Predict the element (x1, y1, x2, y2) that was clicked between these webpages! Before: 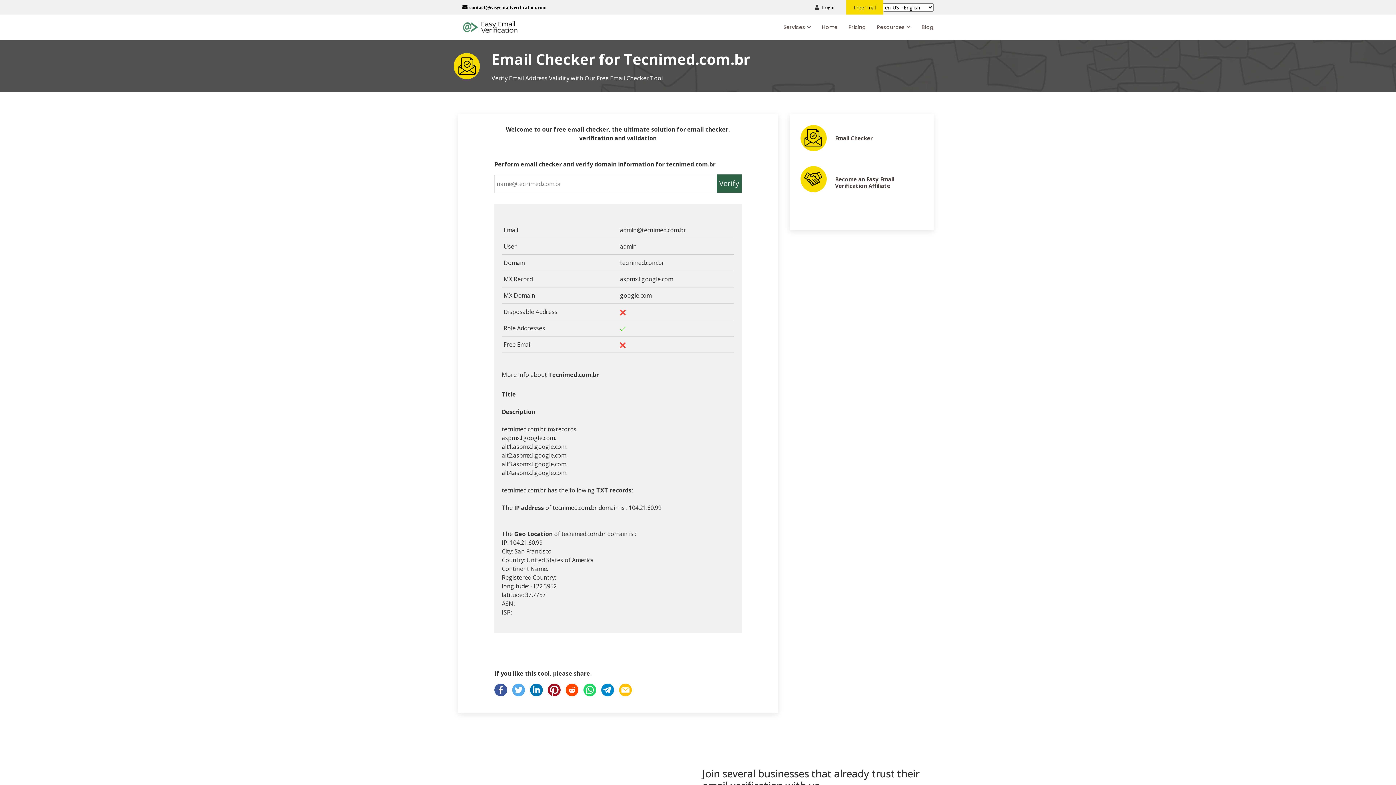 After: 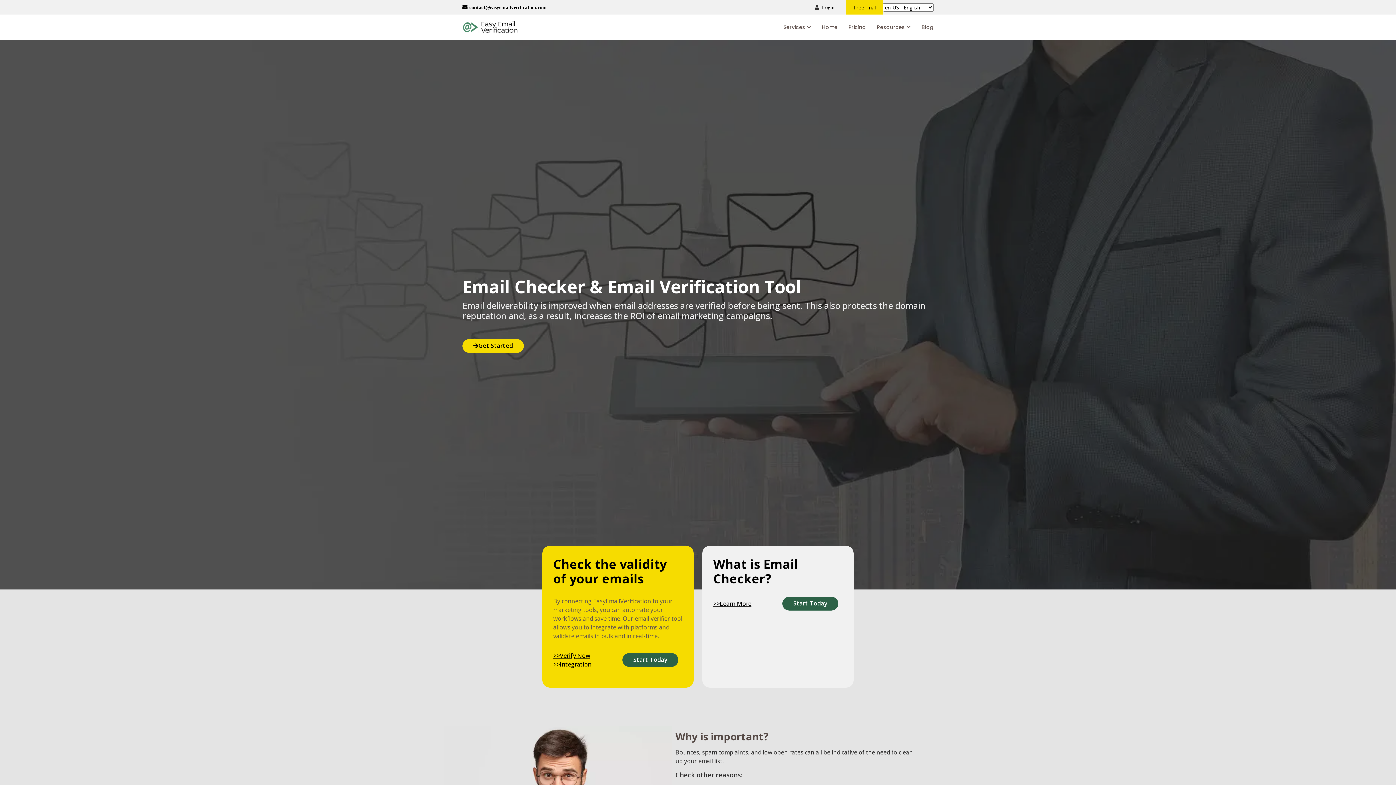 Action: bbox: (462, 22, 517, 30)